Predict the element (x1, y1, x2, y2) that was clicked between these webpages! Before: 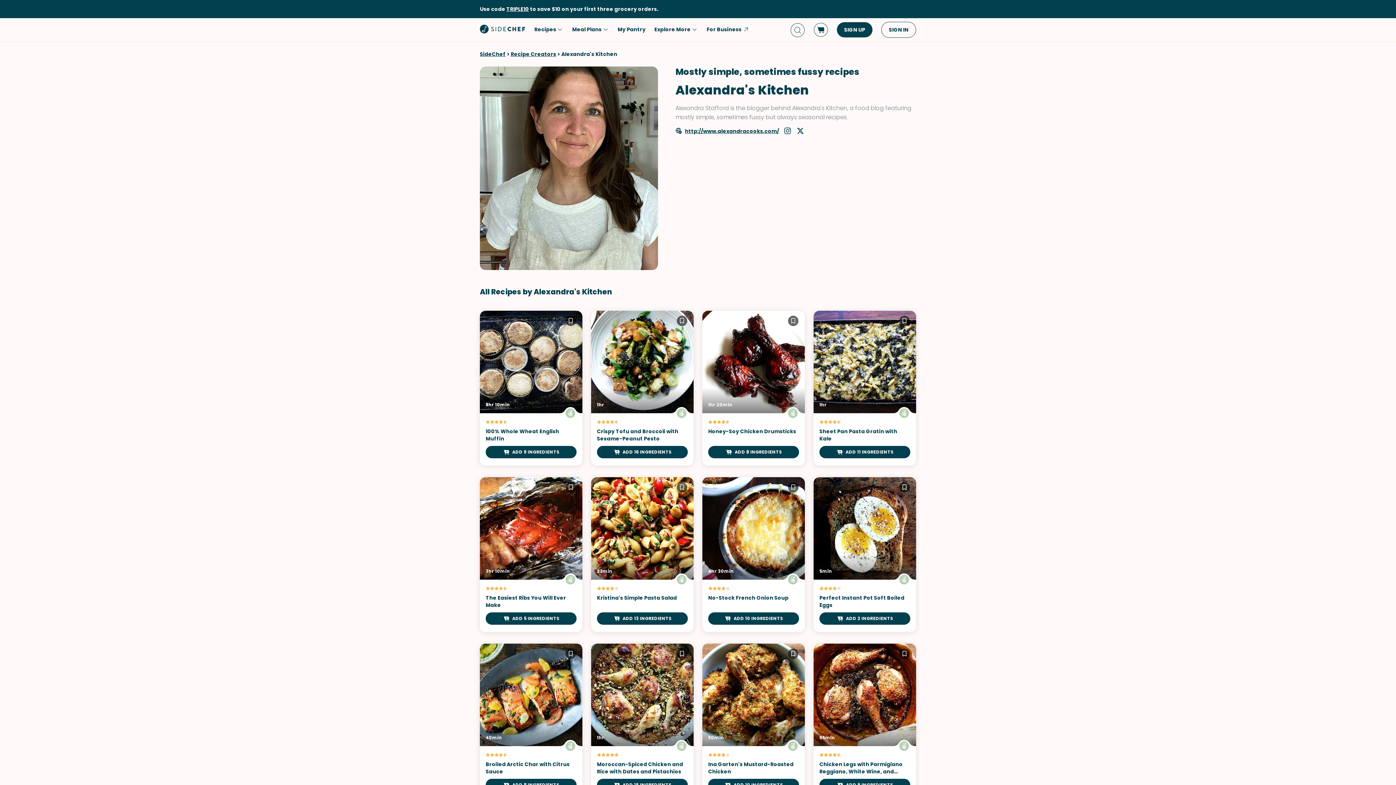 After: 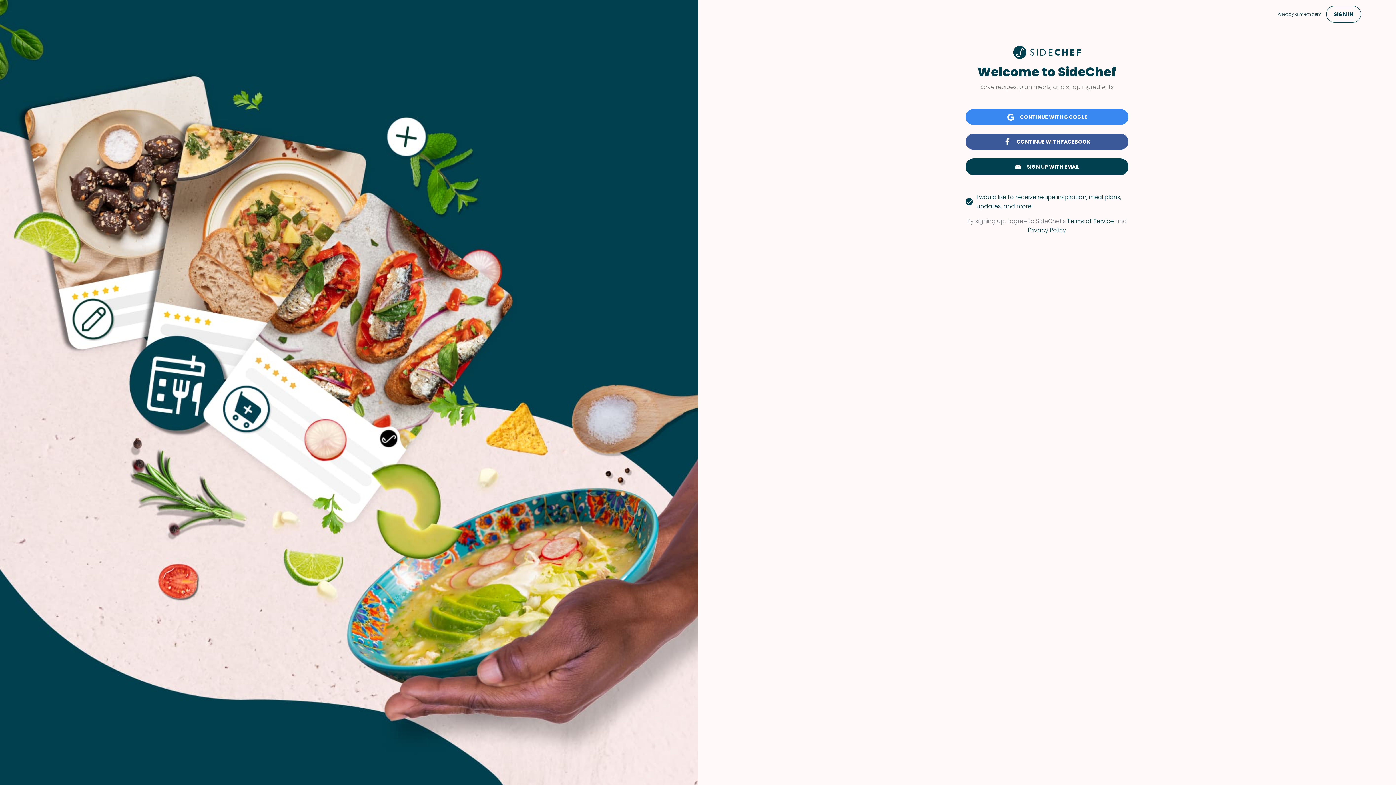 Action: label: save recipe bbox: (787, 481, 799, 495)